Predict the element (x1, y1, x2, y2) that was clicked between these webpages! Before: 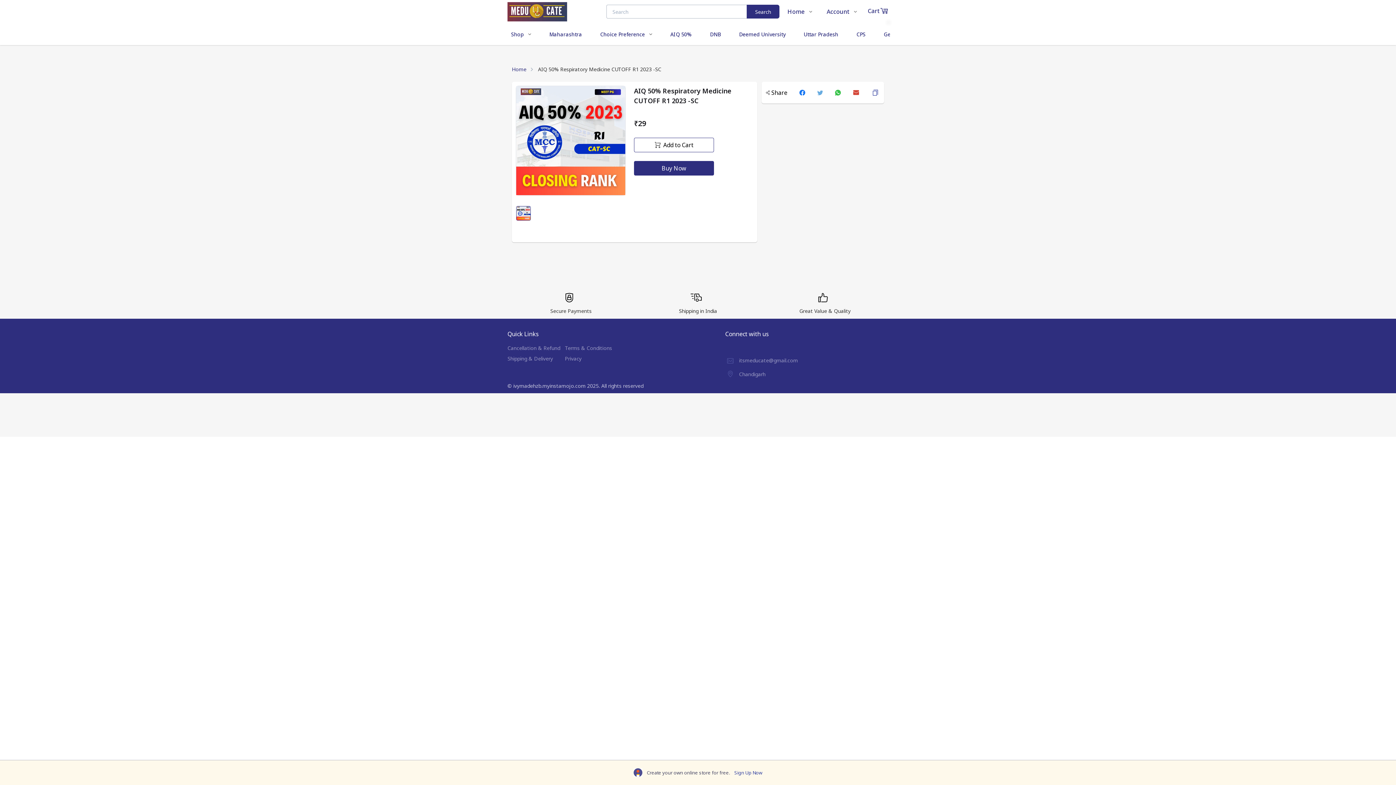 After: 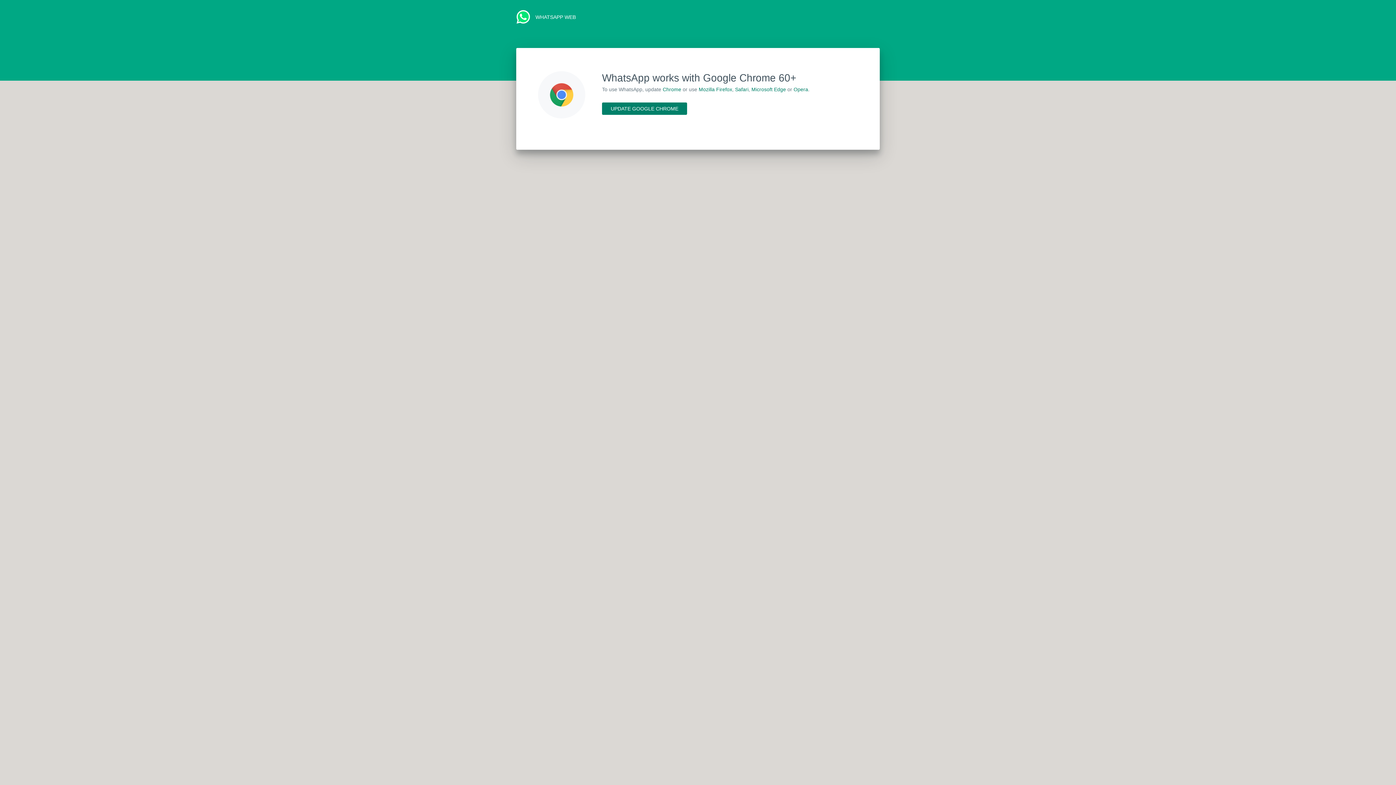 Action: bbox: (835, 89, 841, 95)